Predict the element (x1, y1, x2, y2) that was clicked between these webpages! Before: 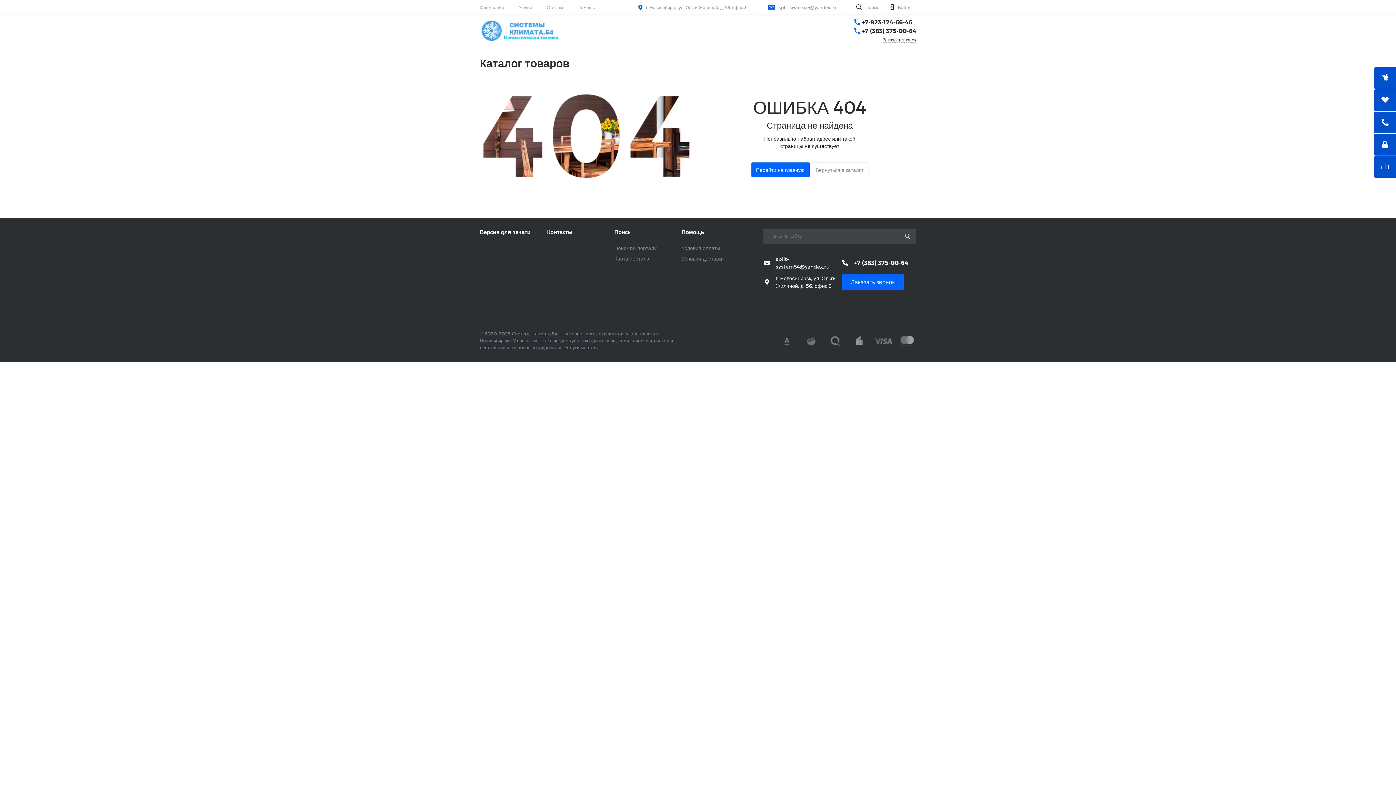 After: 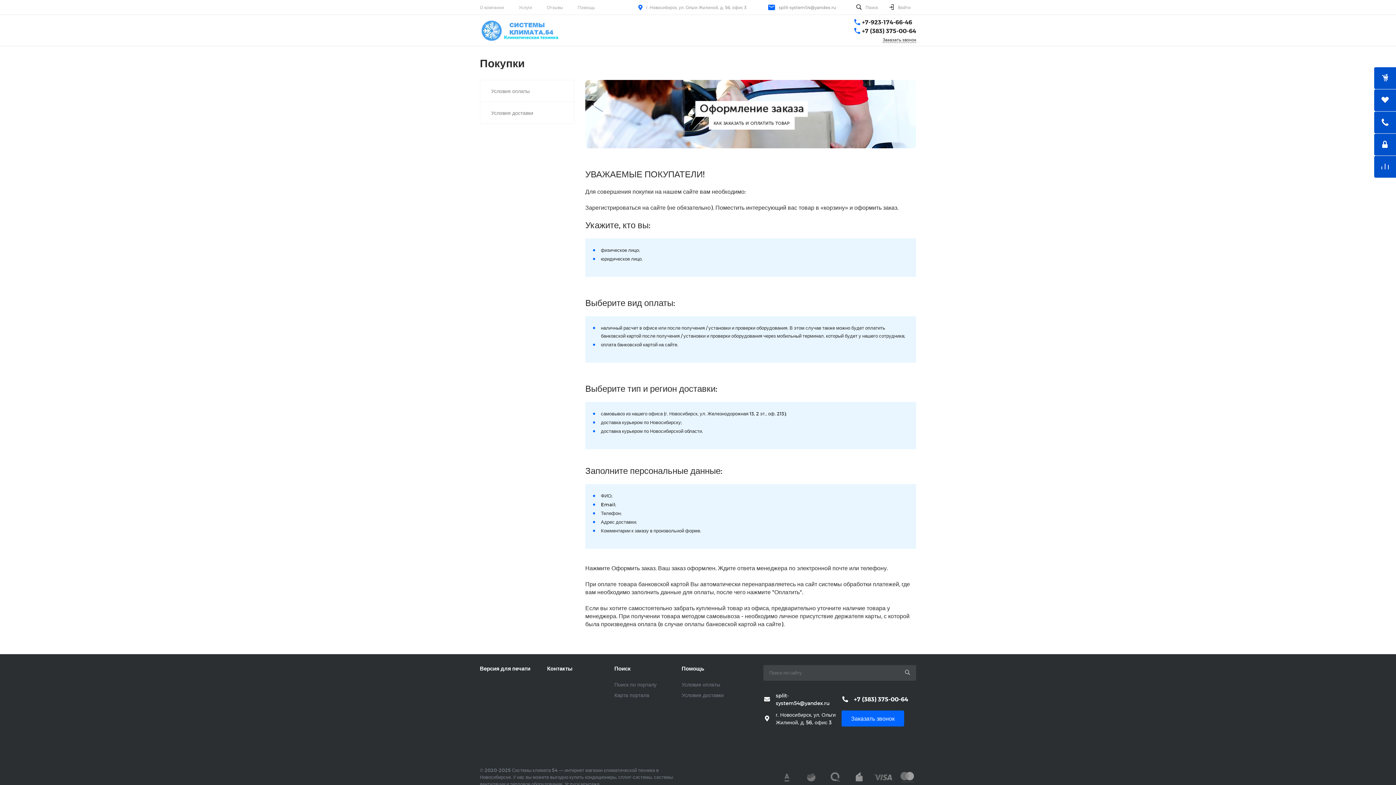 Action: bbox: (577, 4, 594, 10) label: Помощь